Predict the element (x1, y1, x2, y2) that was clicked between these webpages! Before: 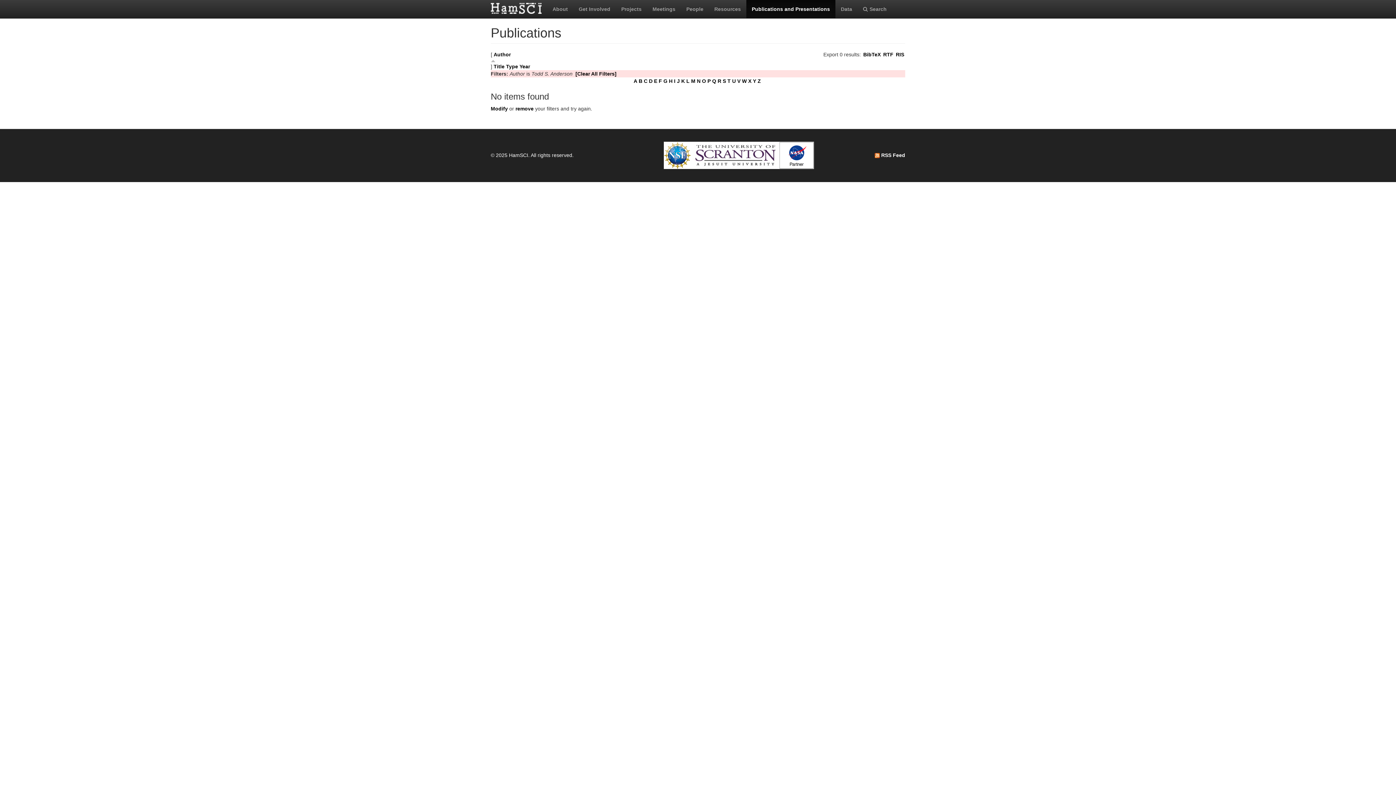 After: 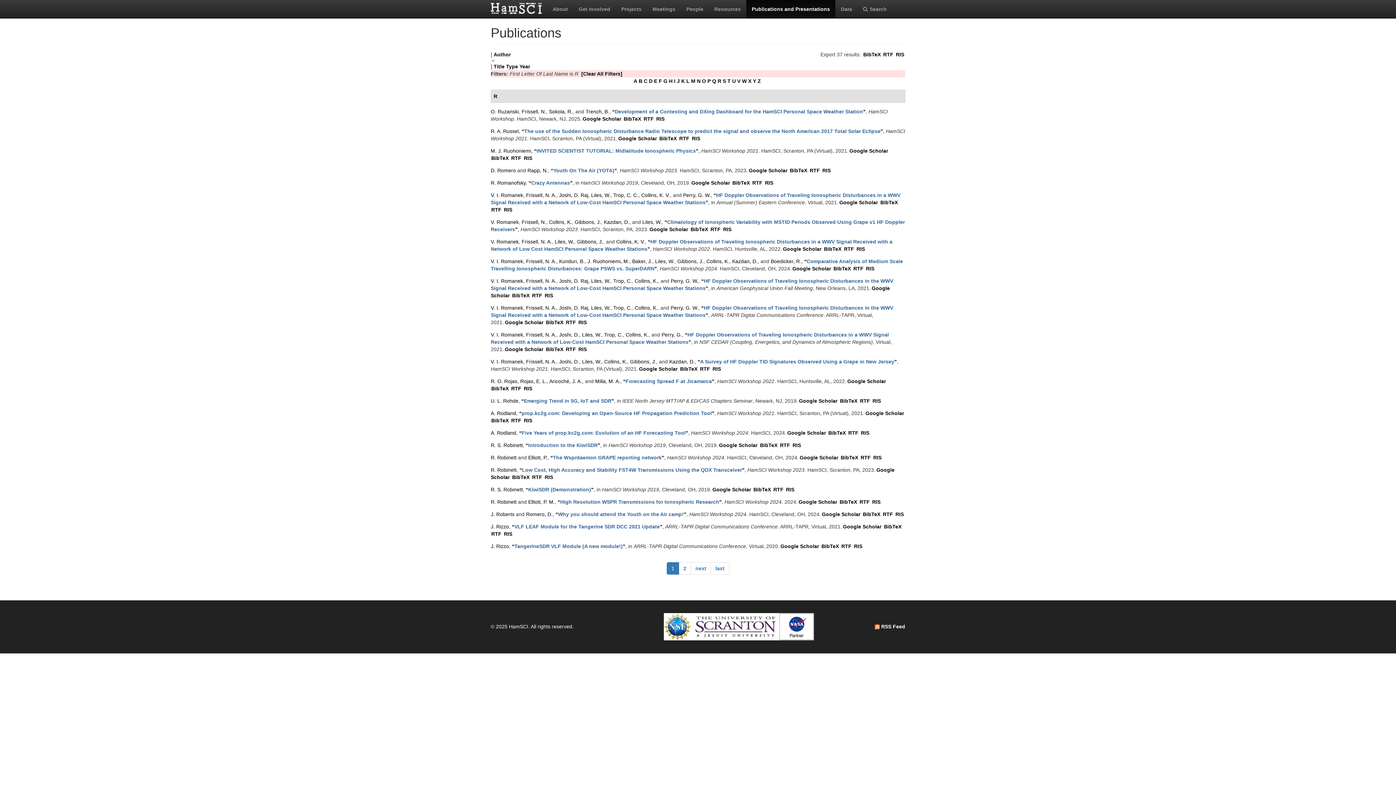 Action: bbox: (717, 78, 721, 84) label: R